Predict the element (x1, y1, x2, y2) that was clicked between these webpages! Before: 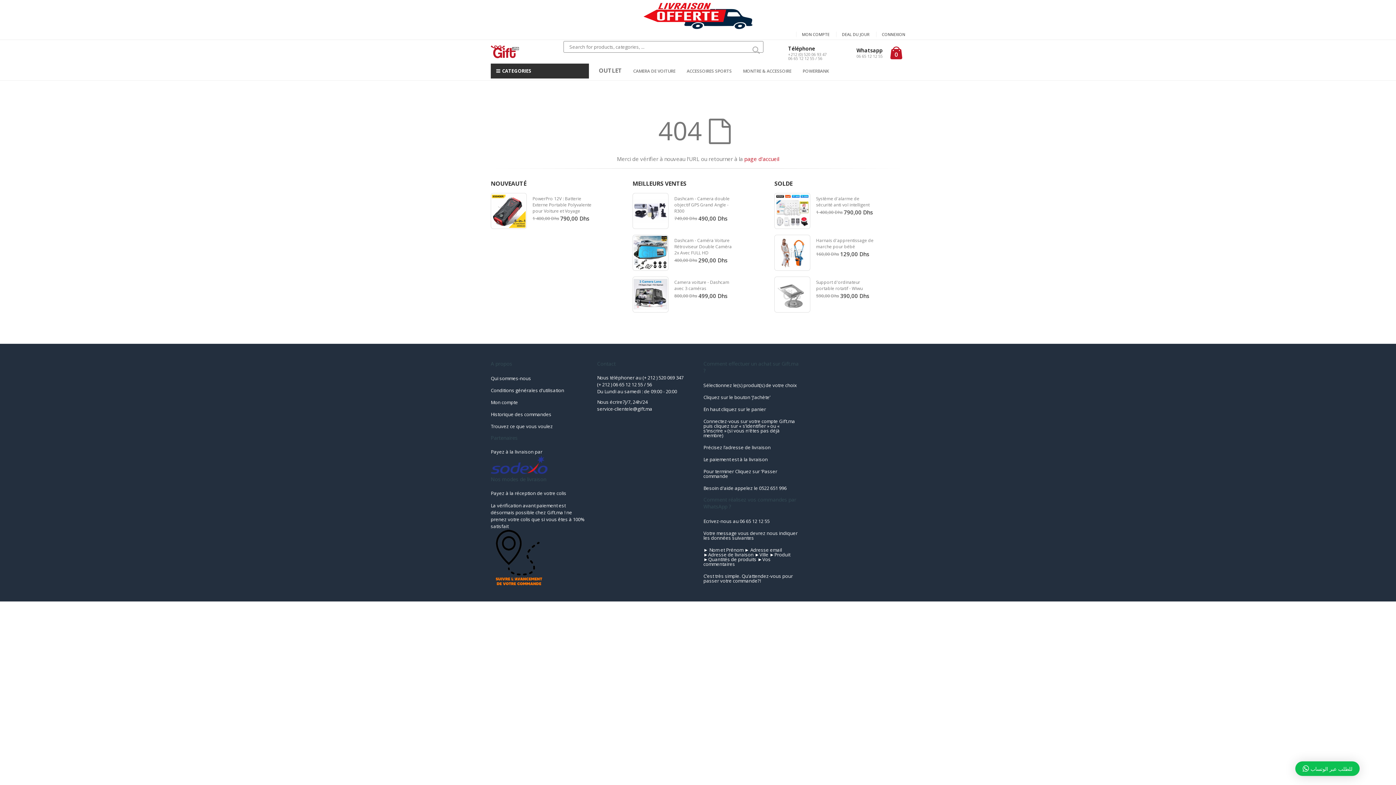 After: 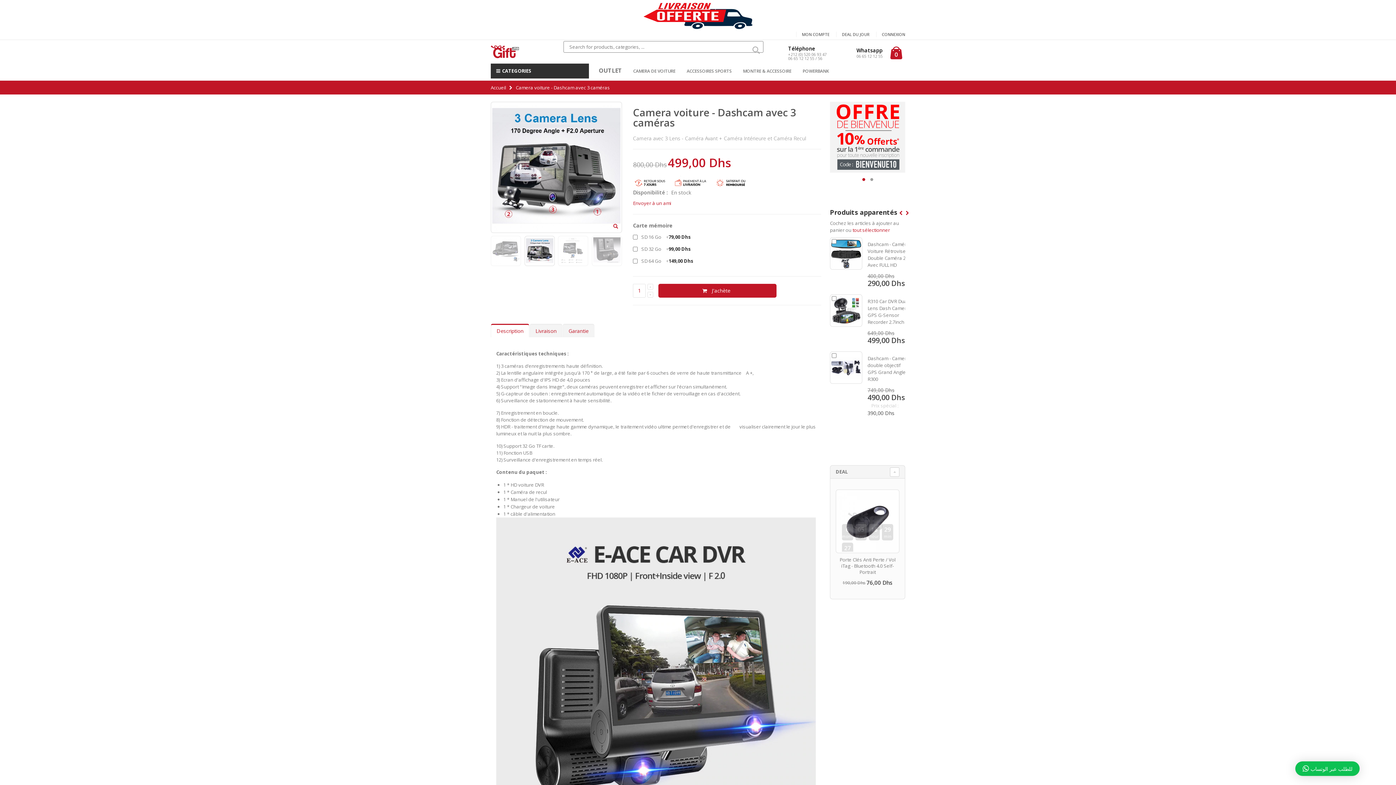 Action: bbox: (674, 279, 729, 291) label: Camera voiture - Dashcam avec 3 caméras